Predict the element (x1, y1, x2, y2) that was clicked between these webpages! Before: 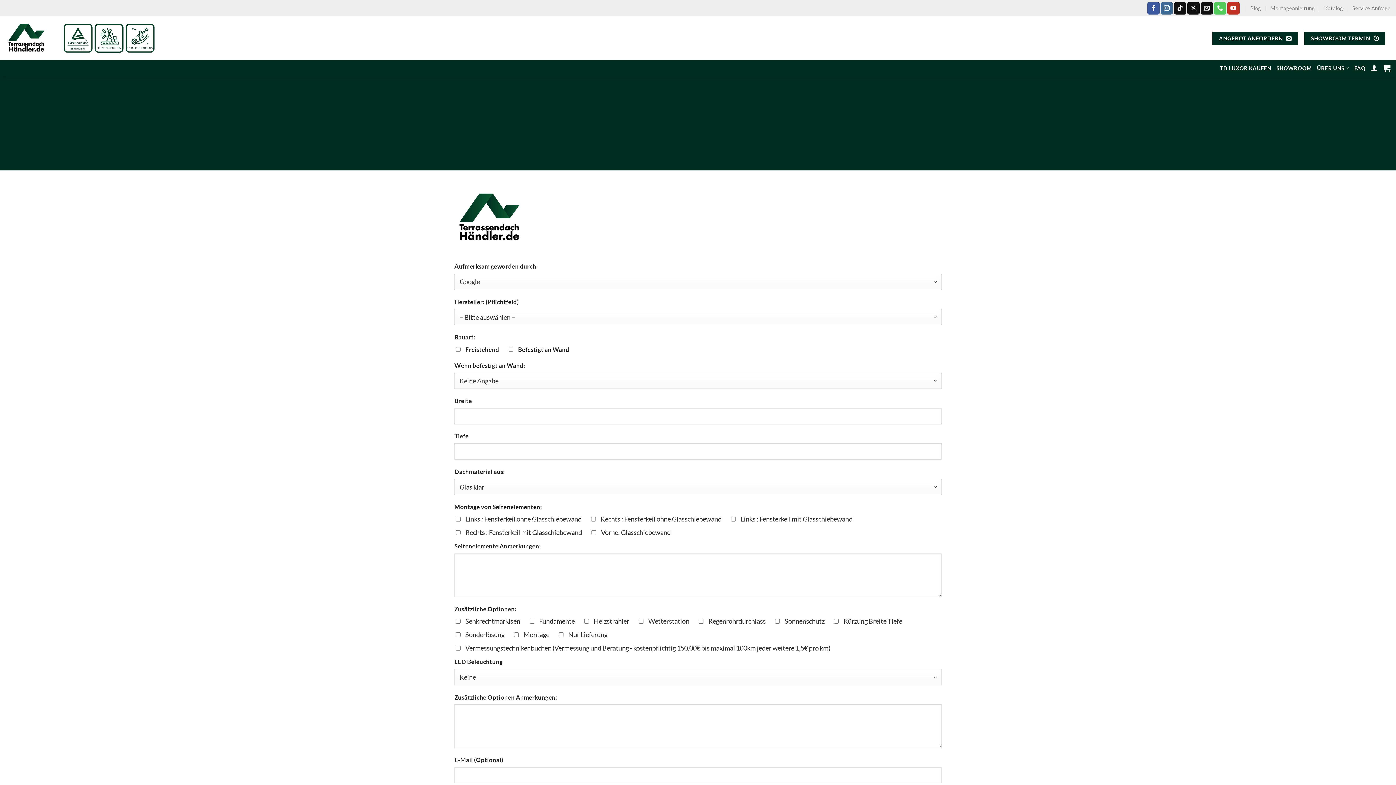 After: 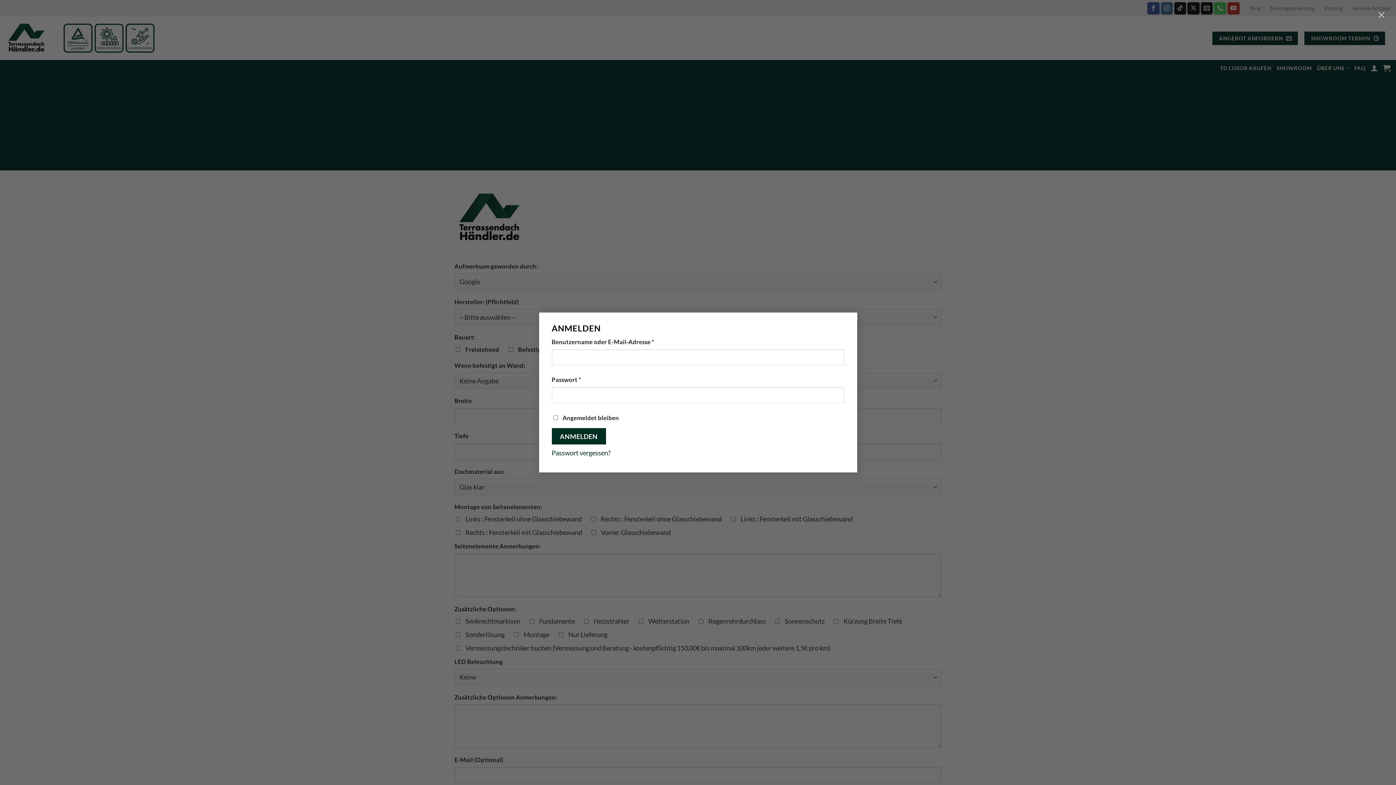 Action: bbox: (1371, 60, 1378, 76) label: Anmelden